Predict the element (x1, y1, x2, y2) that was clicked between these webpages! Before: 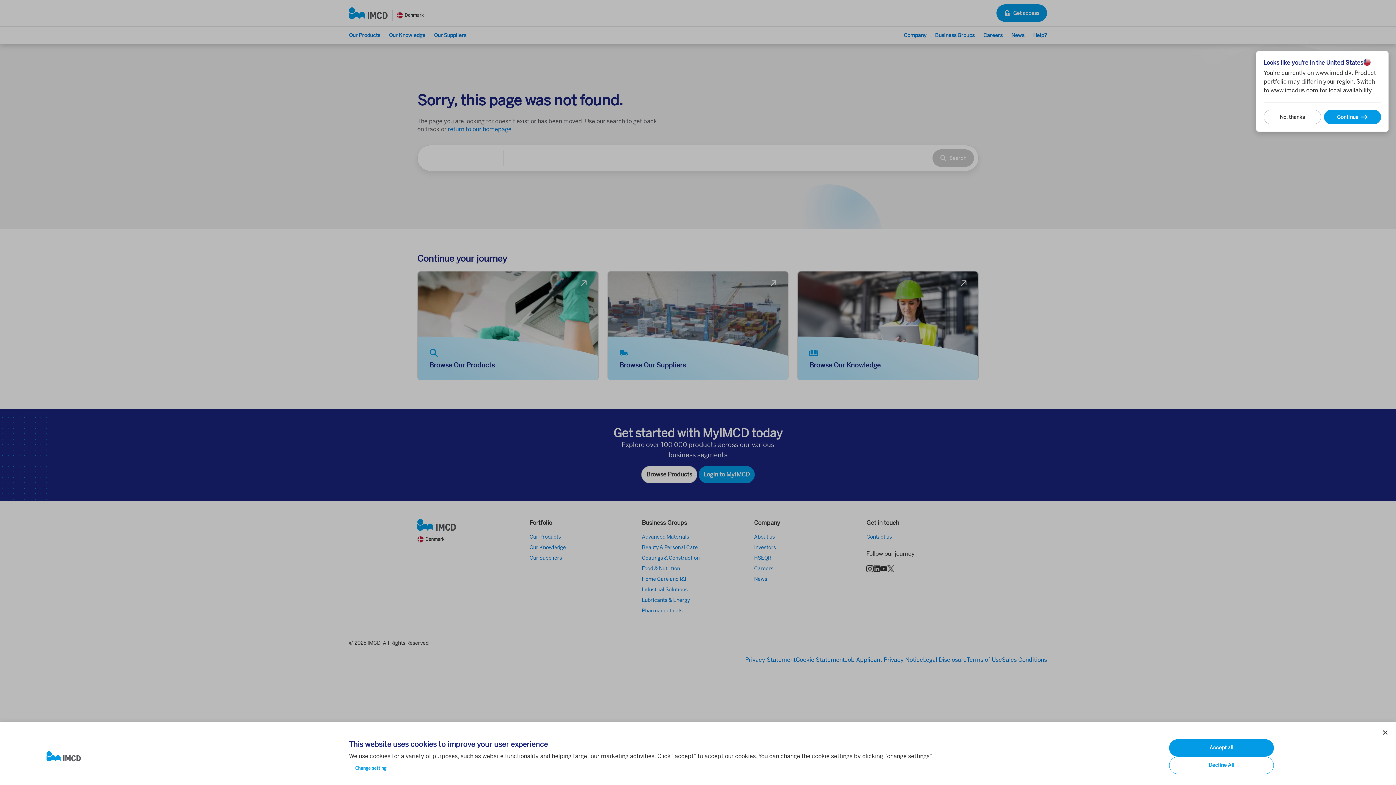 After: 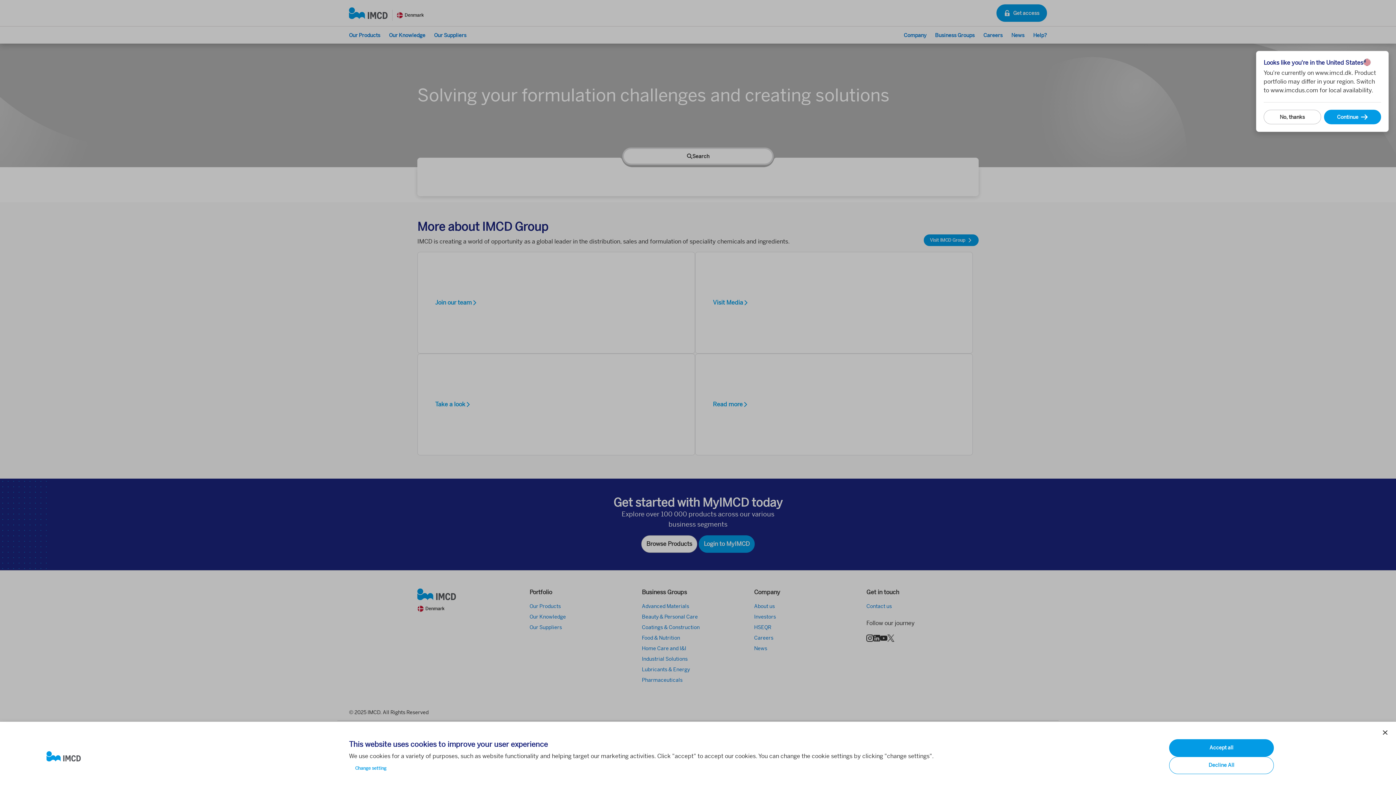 Action: bbox: (46, 751, 337, 762)